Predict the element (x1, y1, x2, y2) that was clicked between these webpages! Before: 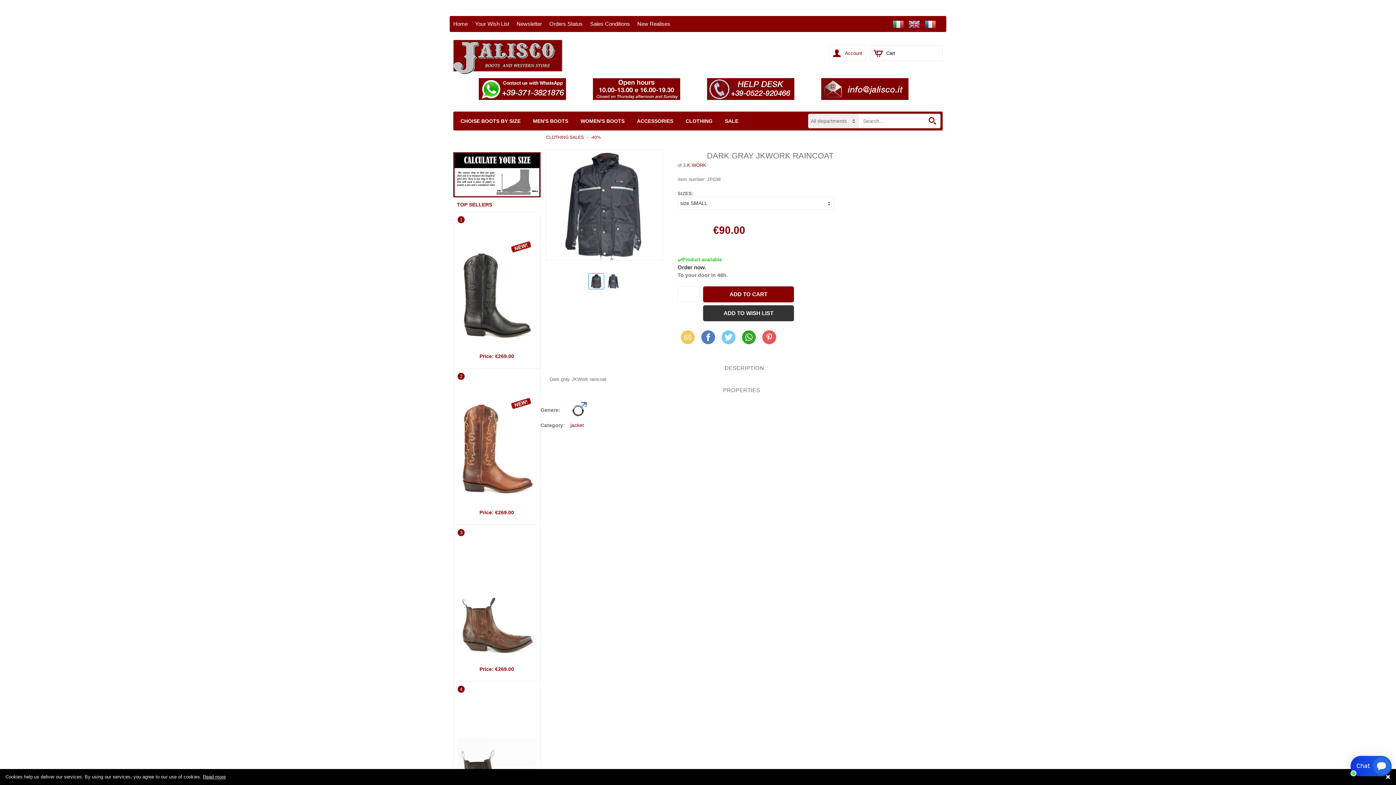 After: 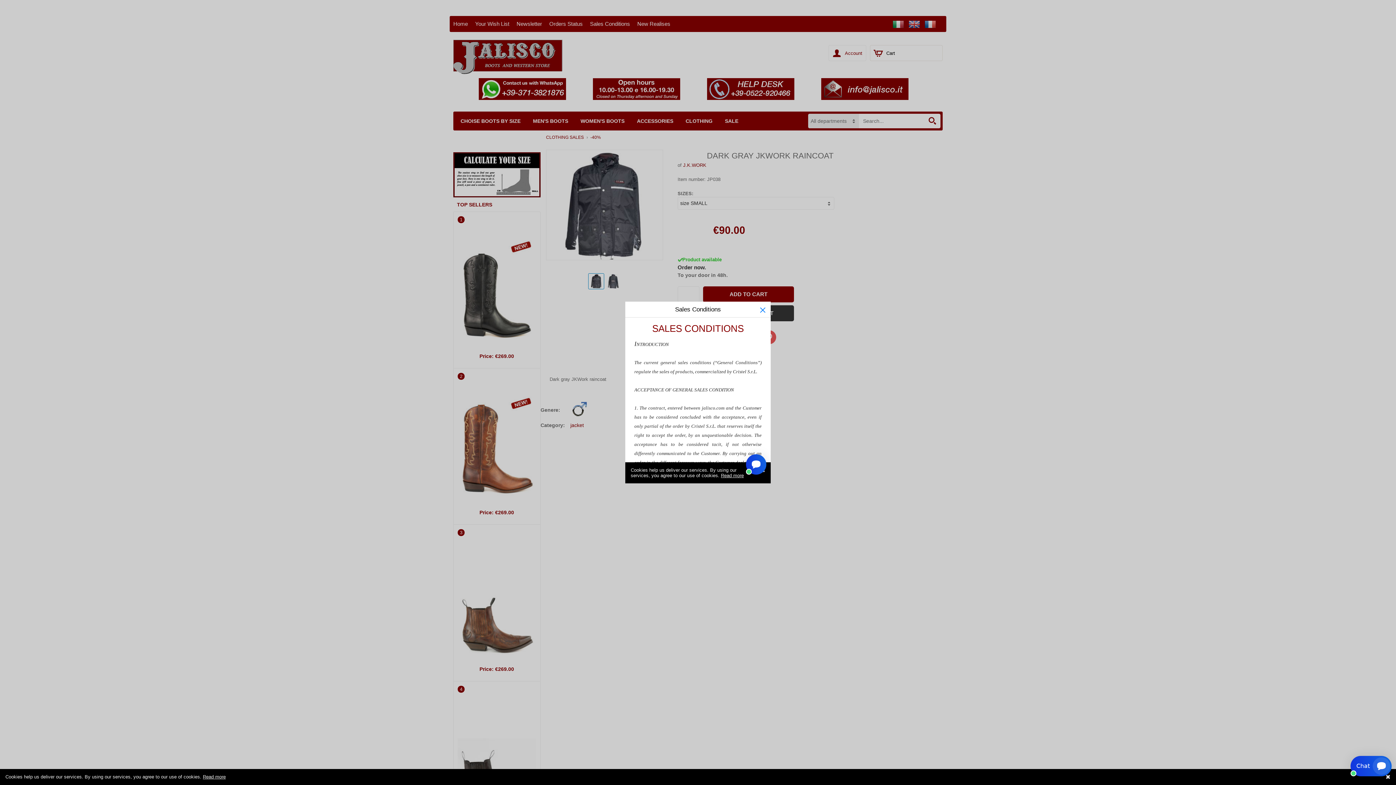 Action: bbox: (586, 16, 633, 32) label: Sales Conditions